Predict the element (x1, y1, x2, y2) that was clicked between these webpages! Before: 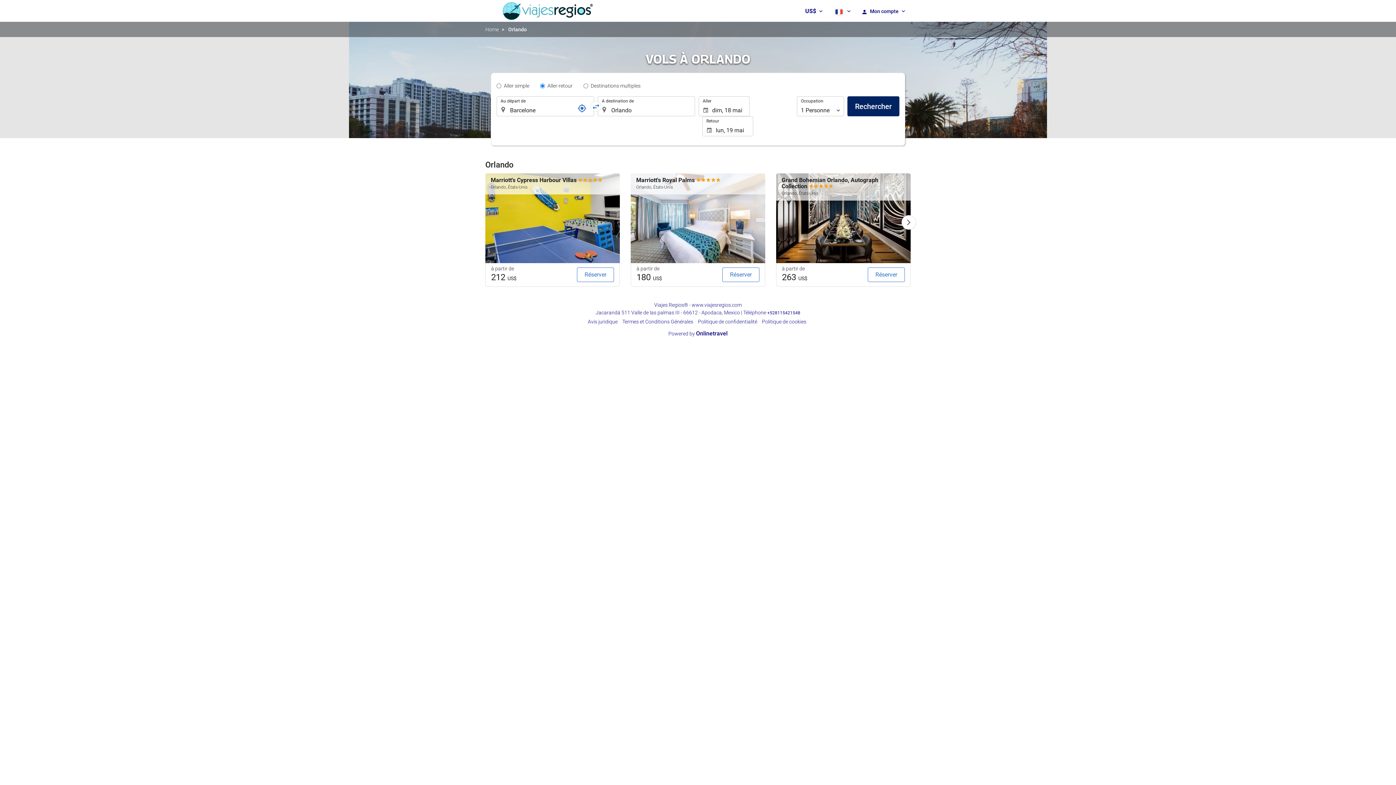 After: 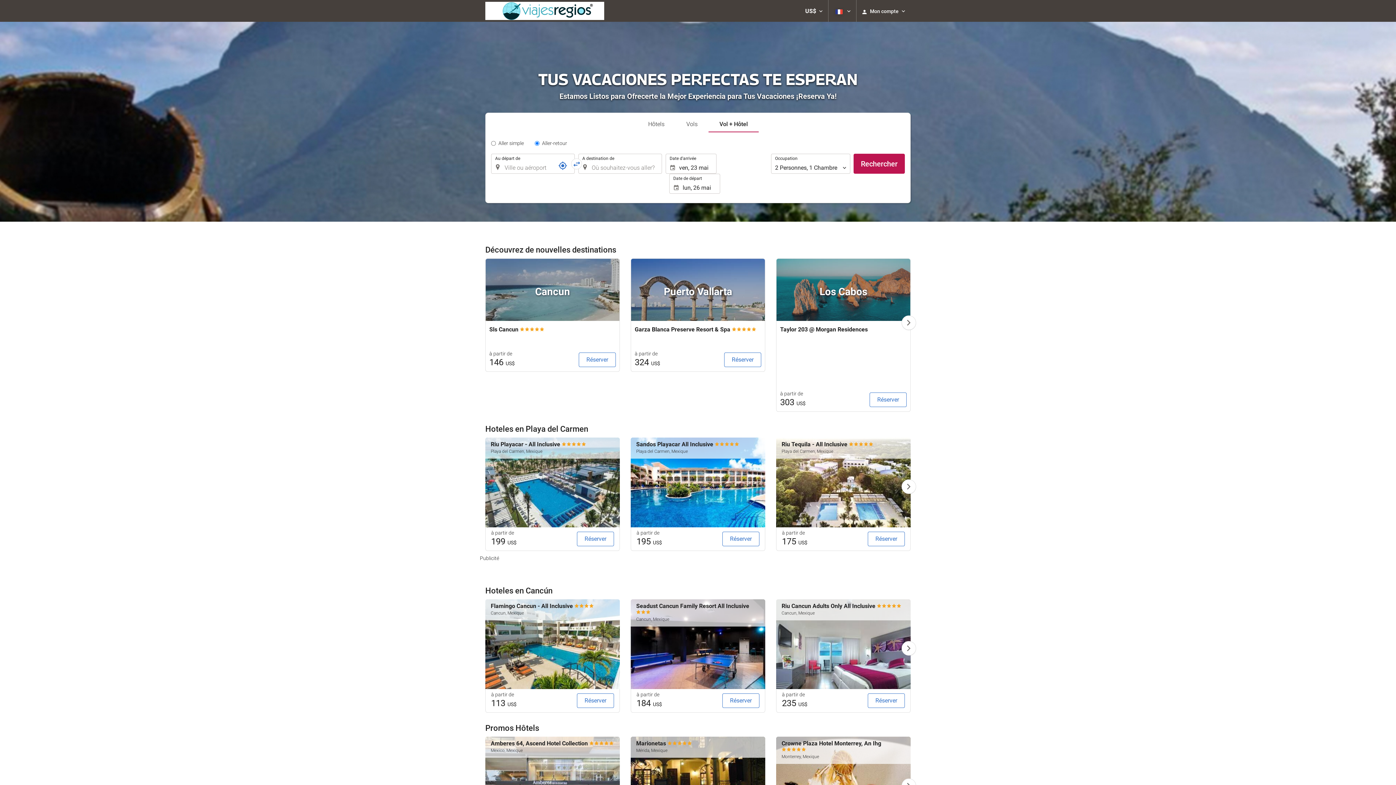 Action: bbox: (485, 25, 498, 33) label: Home